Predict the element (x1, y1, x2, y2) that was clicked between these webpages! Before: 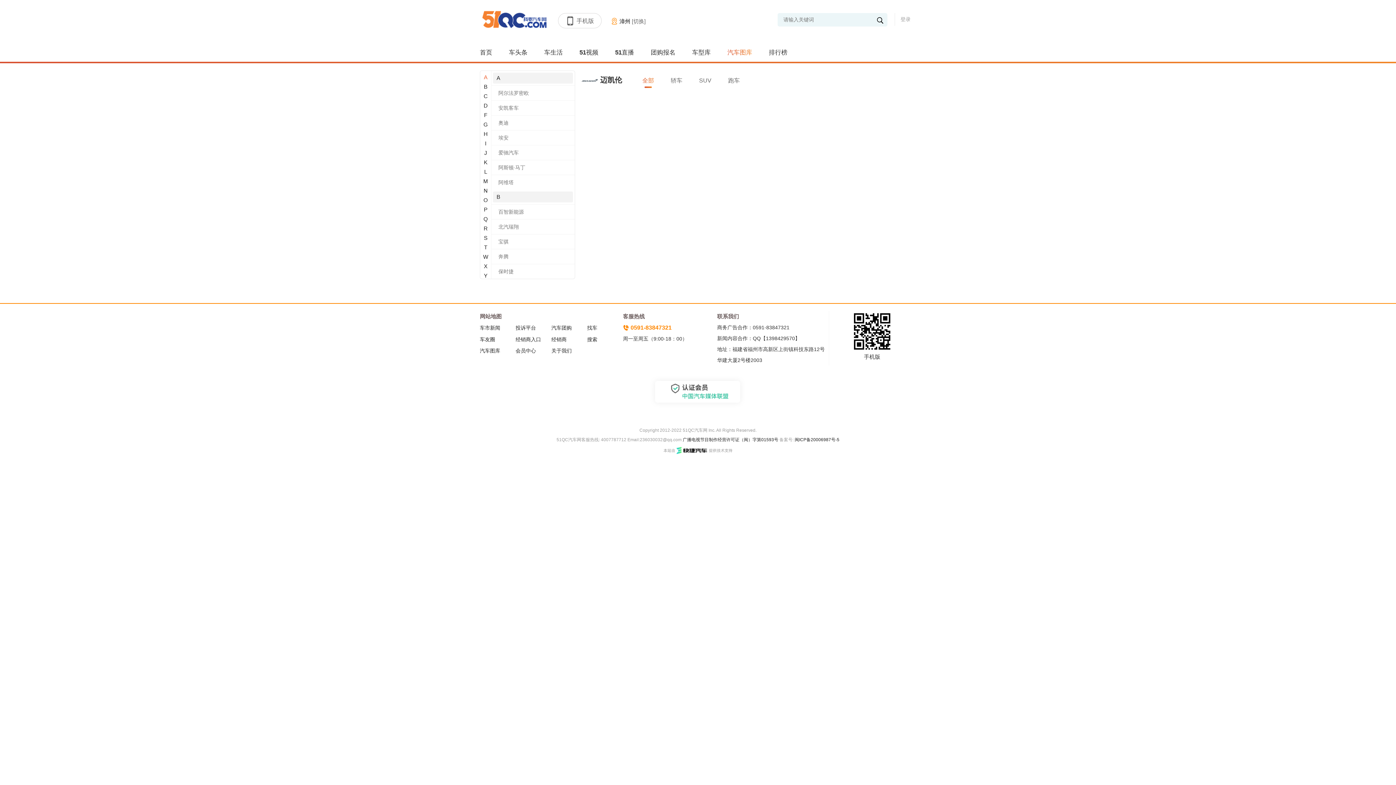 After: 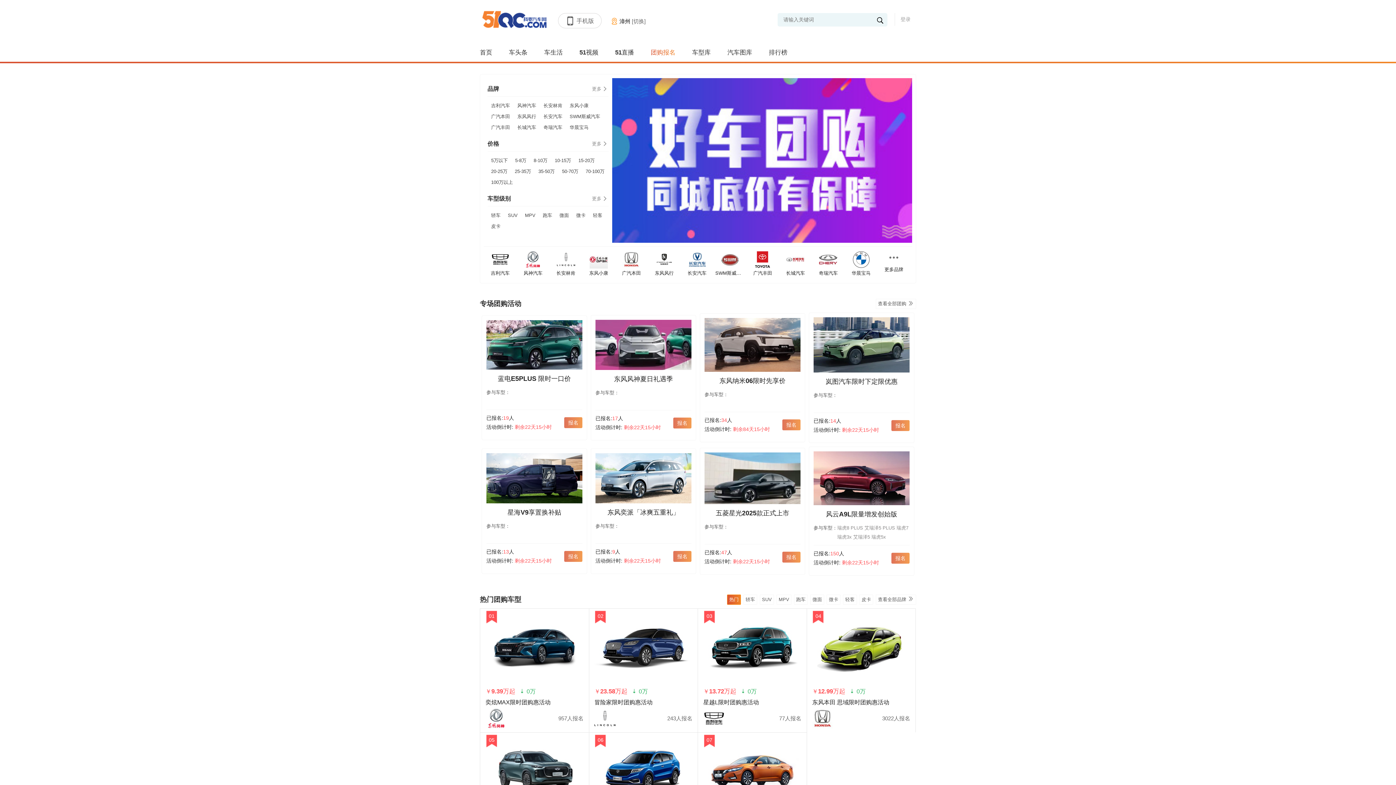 Action: label: 汽车团购 bbox: (551, 322, 587, 333)